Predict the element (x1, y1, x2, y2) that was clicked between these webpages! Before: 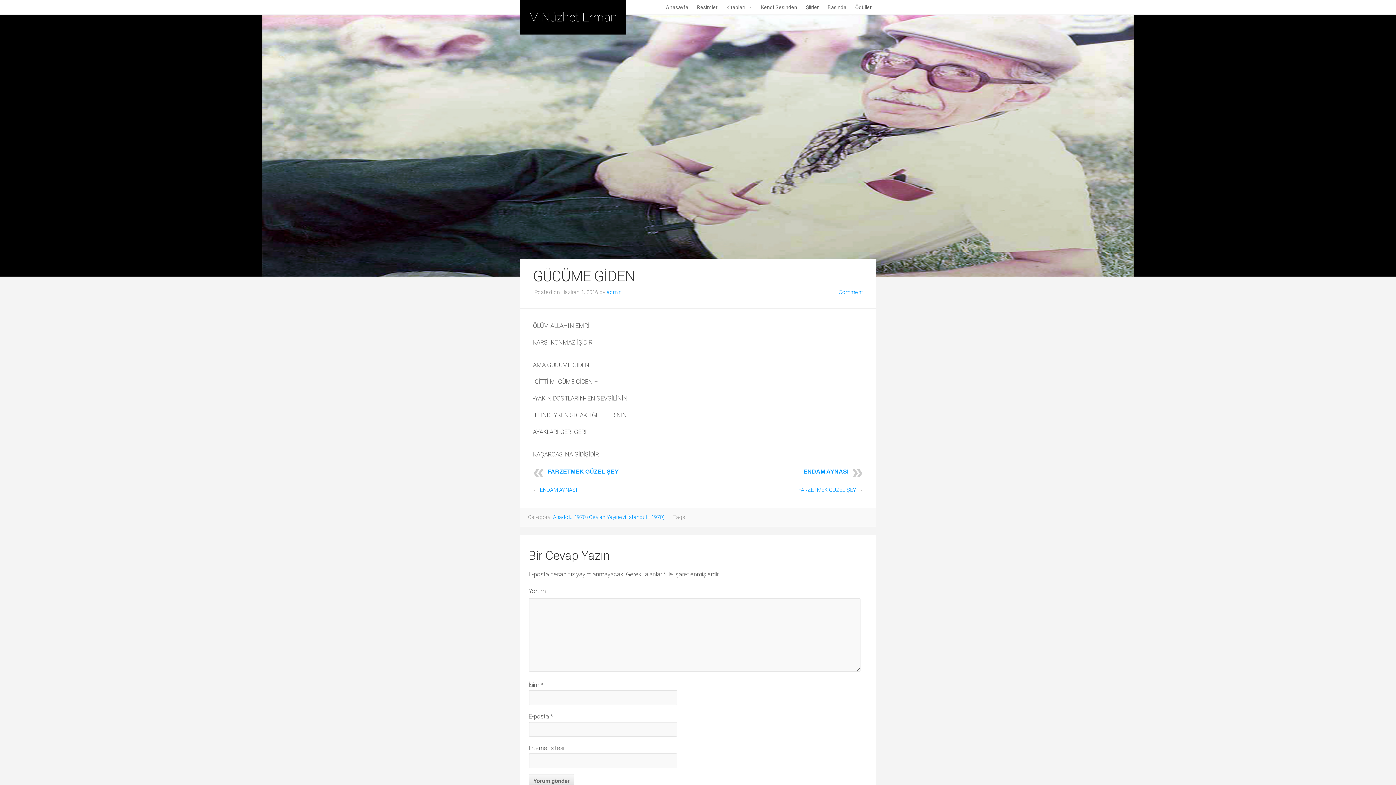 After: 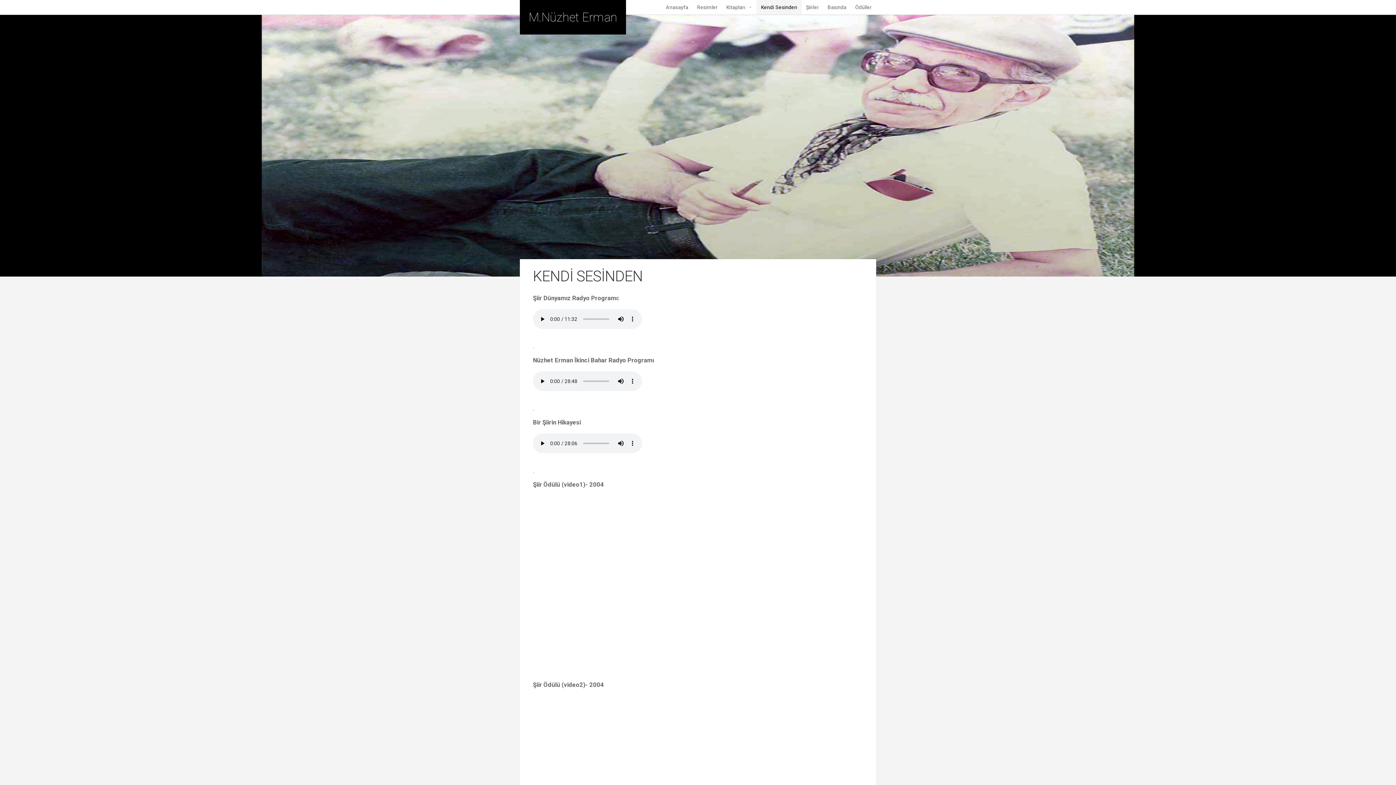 Action: bbox: (756, 0, 801, 14) label: Kendi Sesinden